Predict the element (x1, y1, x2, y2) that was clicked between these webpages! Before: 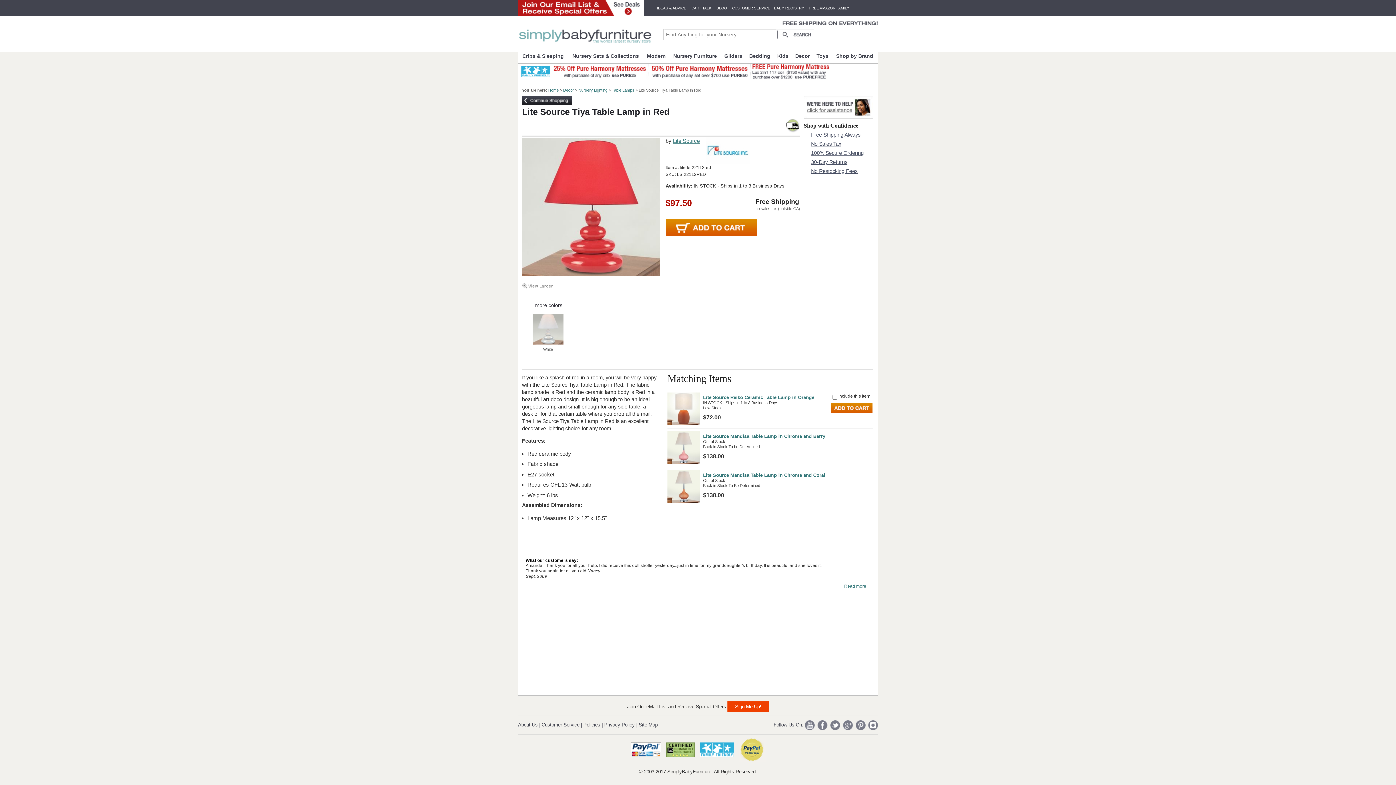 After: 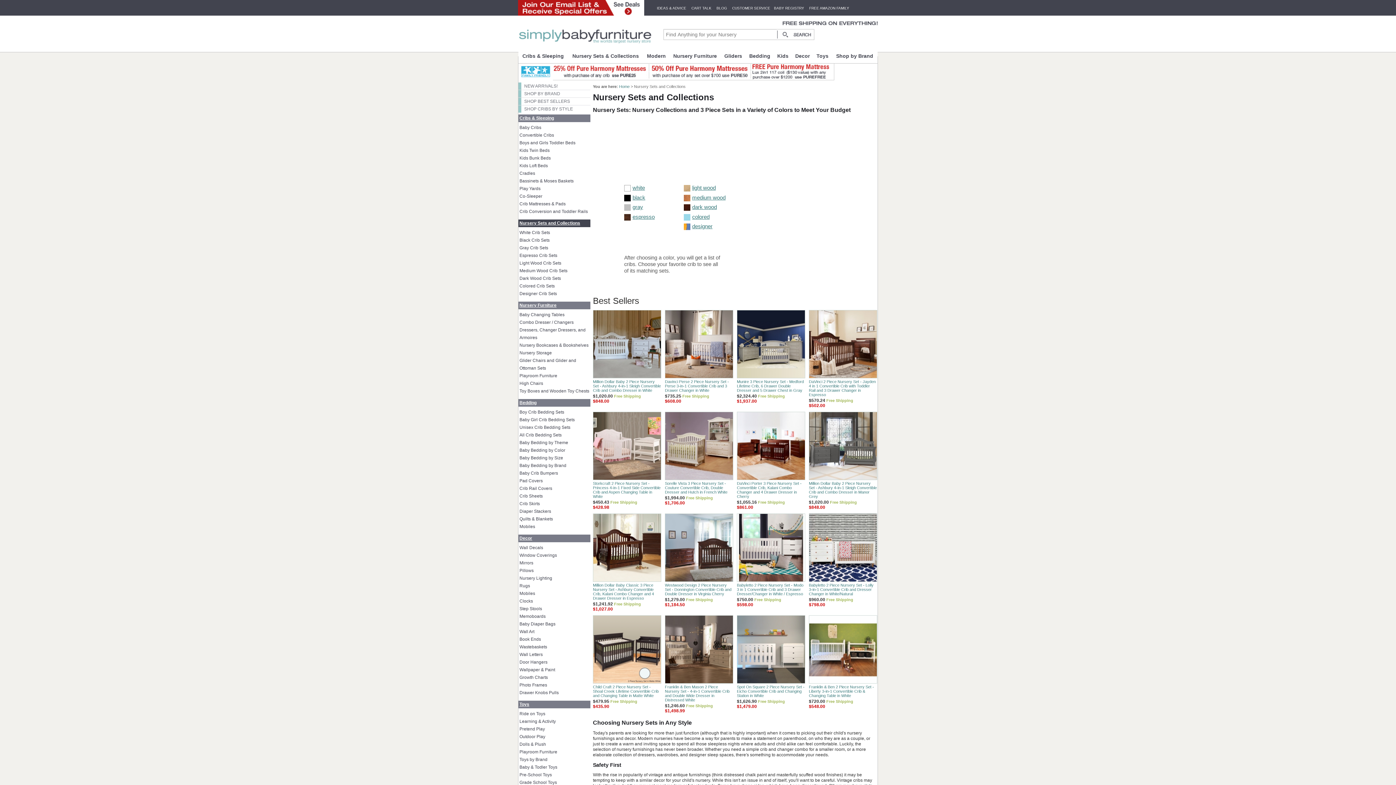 Action: bbox: (568, 48, 643, 63) label: Nursery Sets & Collections